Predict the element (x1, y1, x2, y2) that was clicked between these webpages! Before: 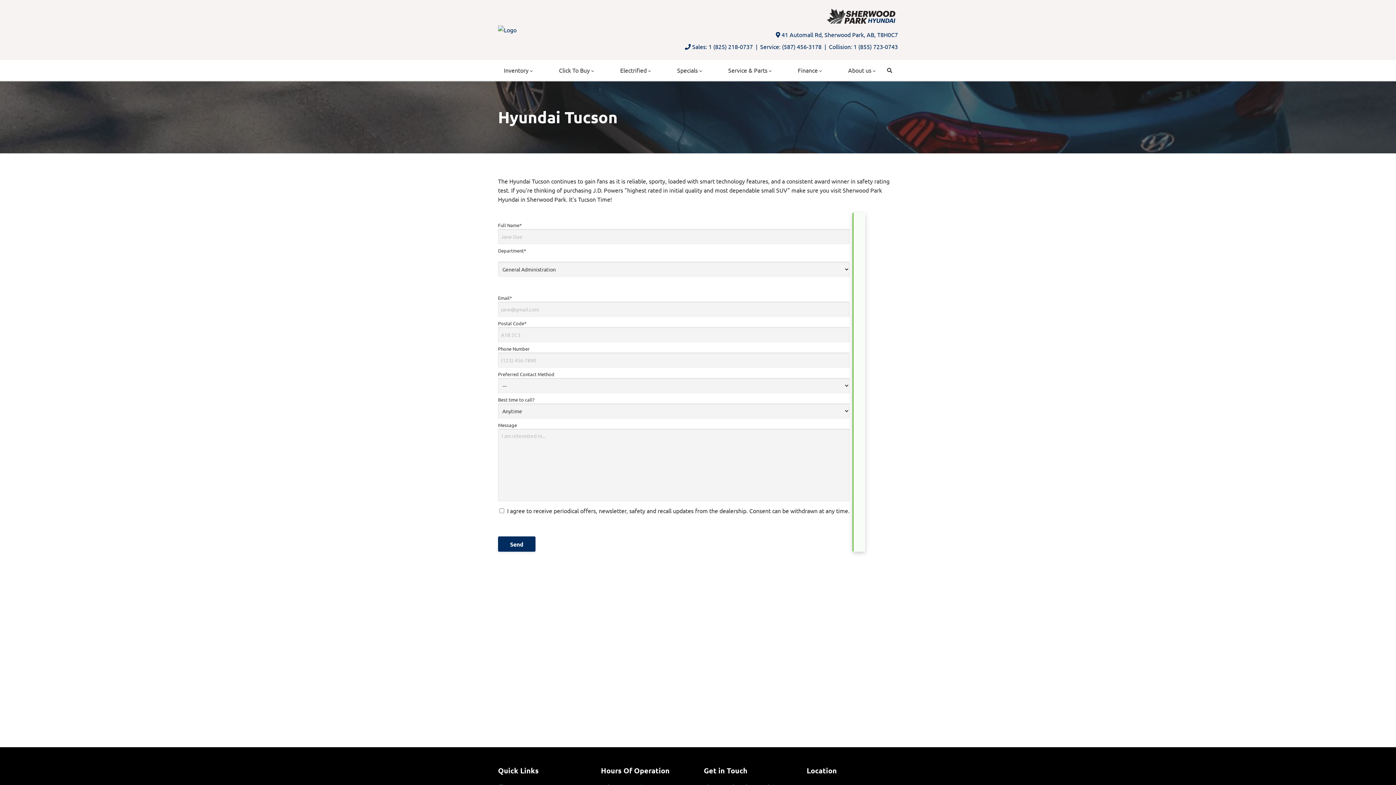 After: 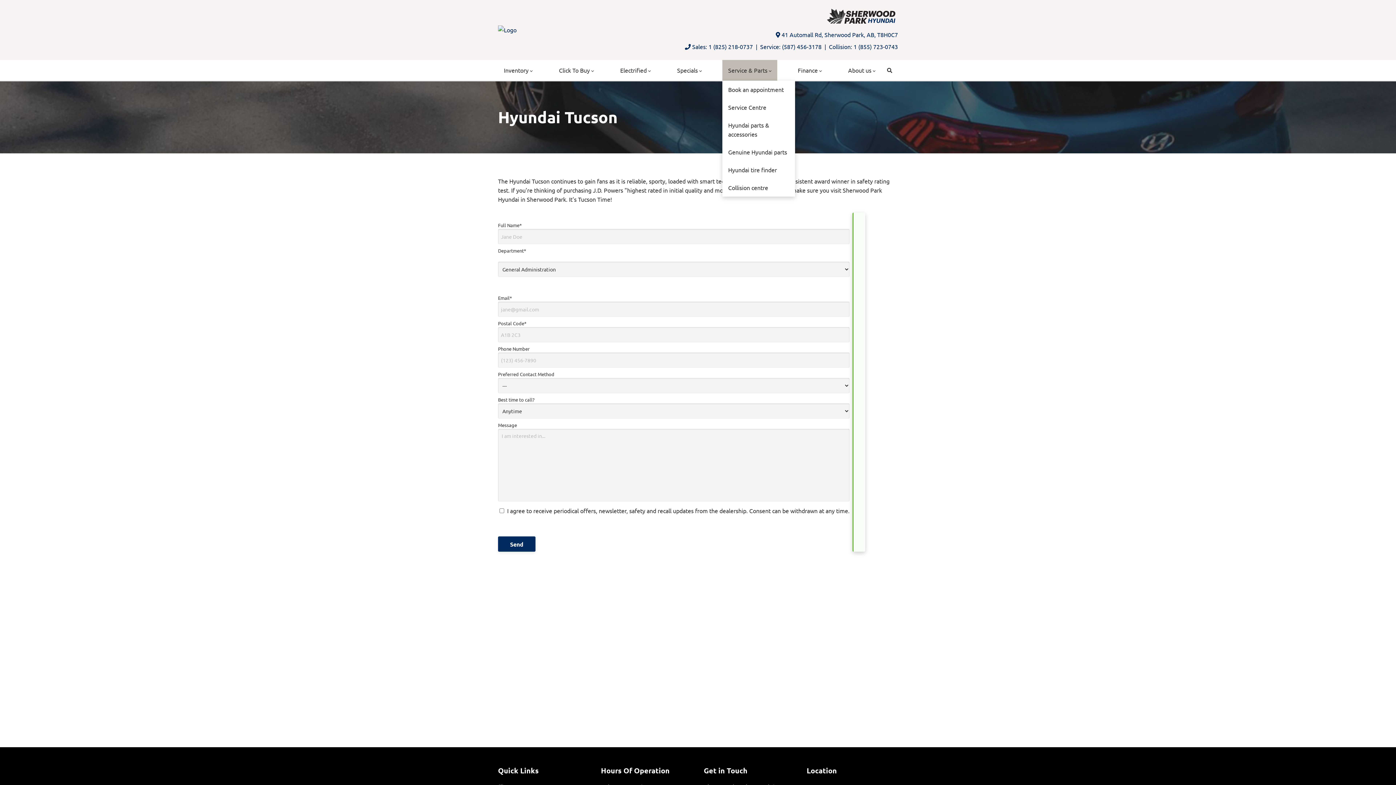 Action: label: Service & Parts bbox: (722, 60, 777, 80)